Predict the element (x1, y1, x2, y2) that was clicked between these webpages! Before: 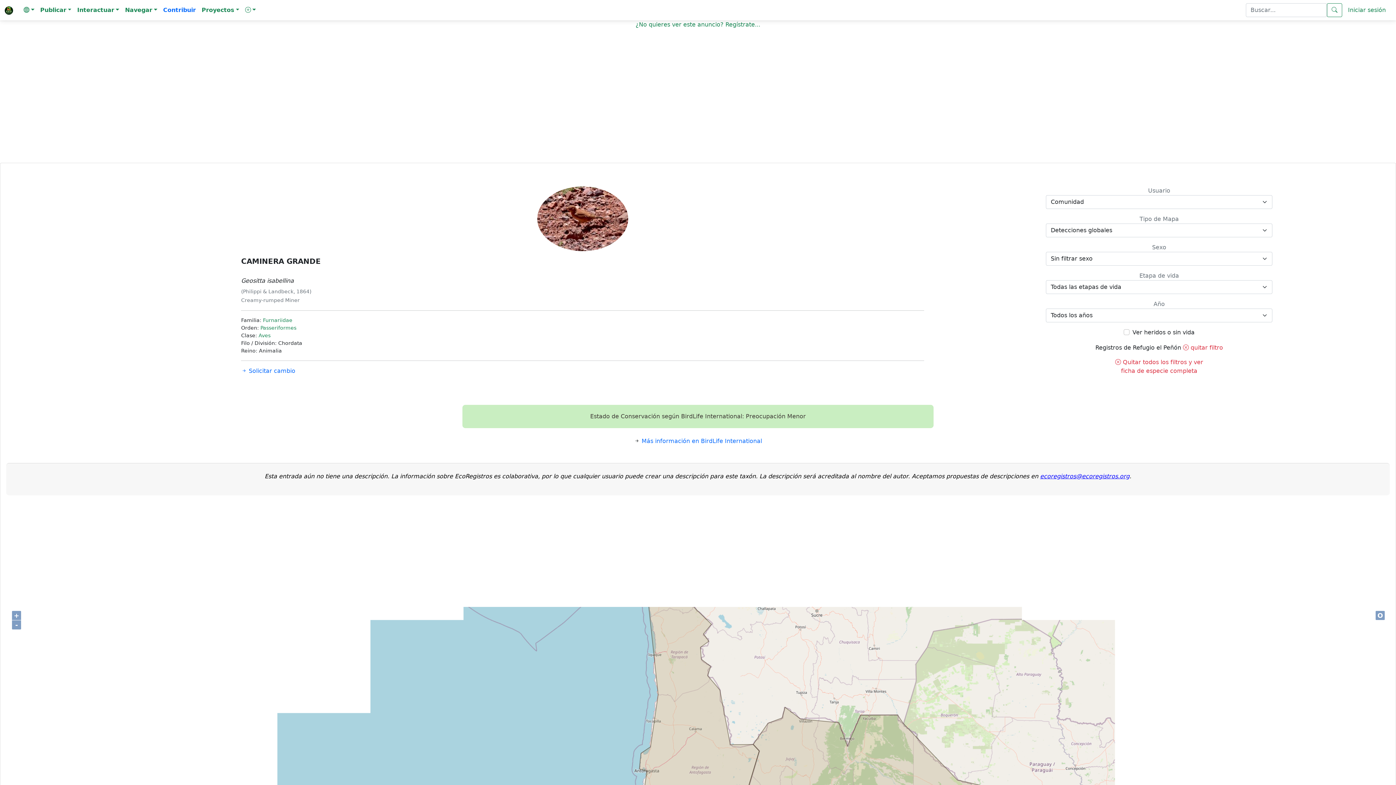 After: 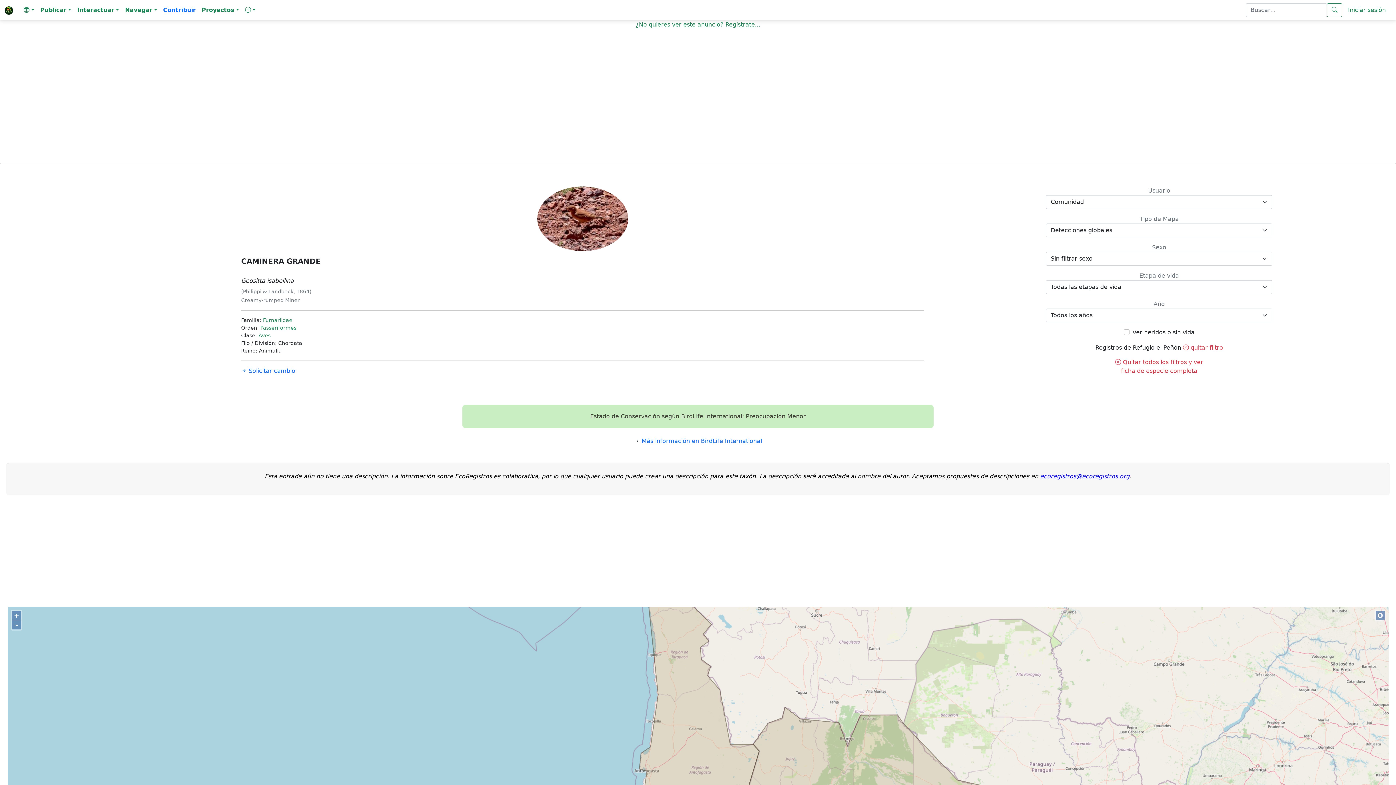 Action: label:  Solicitar cambio bbox: (241, 367, 295, 374)